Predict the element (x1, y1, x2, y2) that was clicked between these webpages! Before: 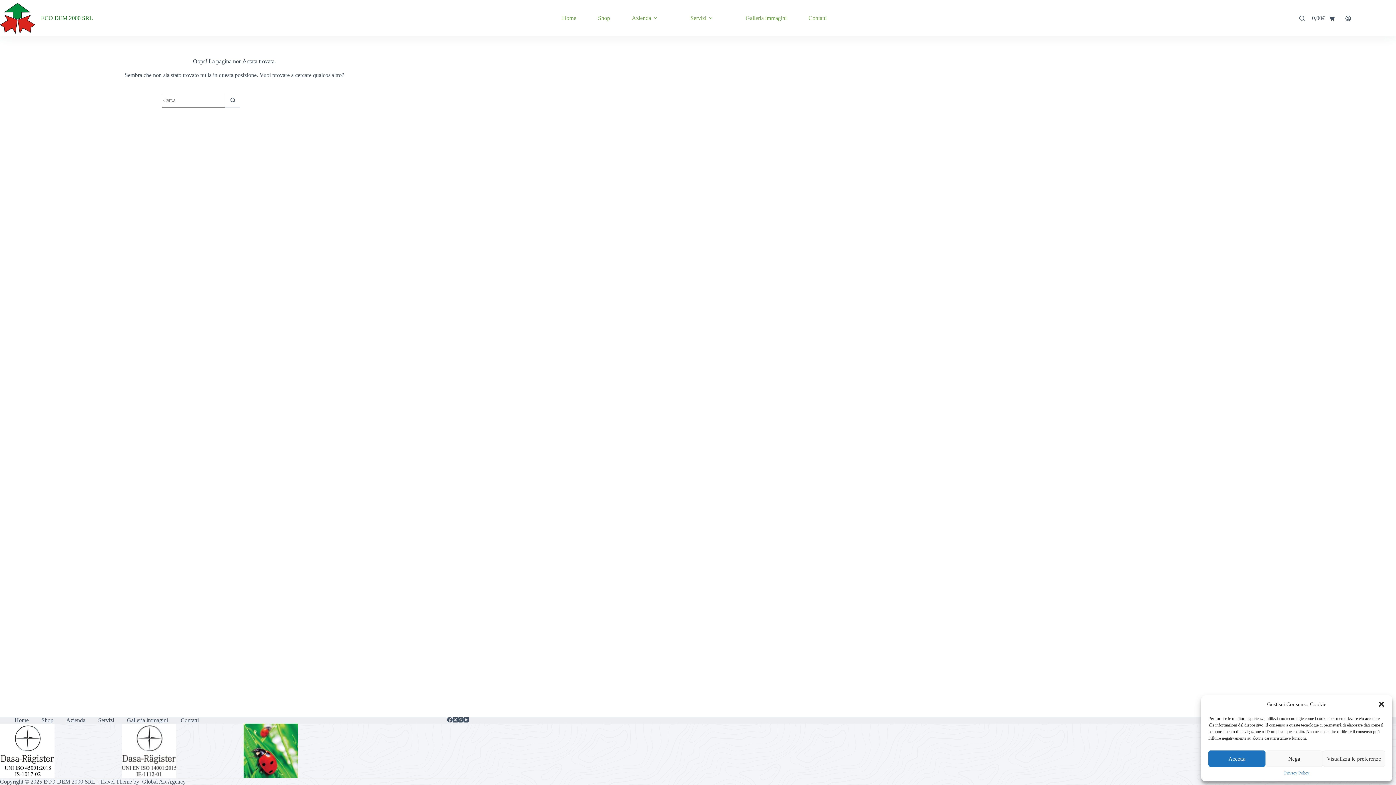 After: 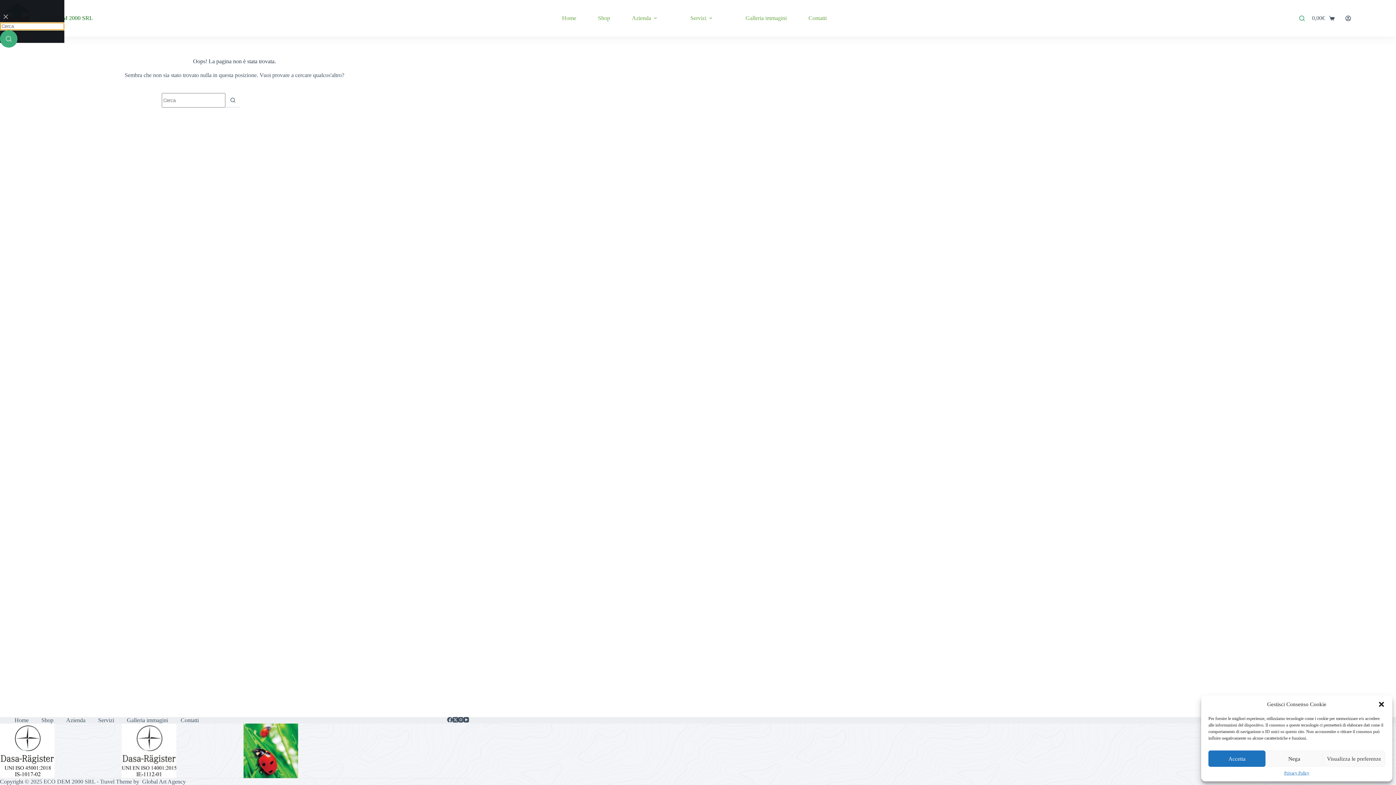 Action: bbox: (1299, 15, 1305, 20) label: Cerca